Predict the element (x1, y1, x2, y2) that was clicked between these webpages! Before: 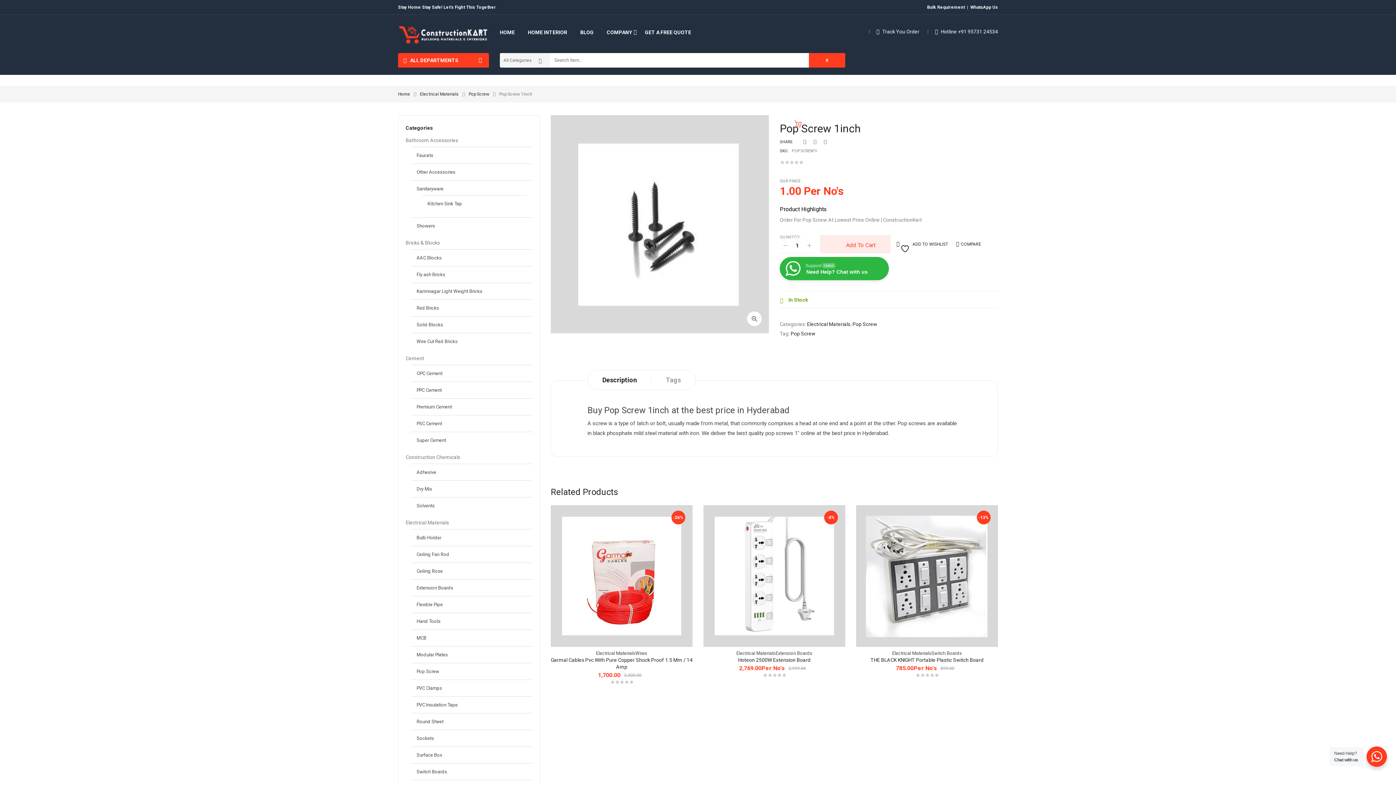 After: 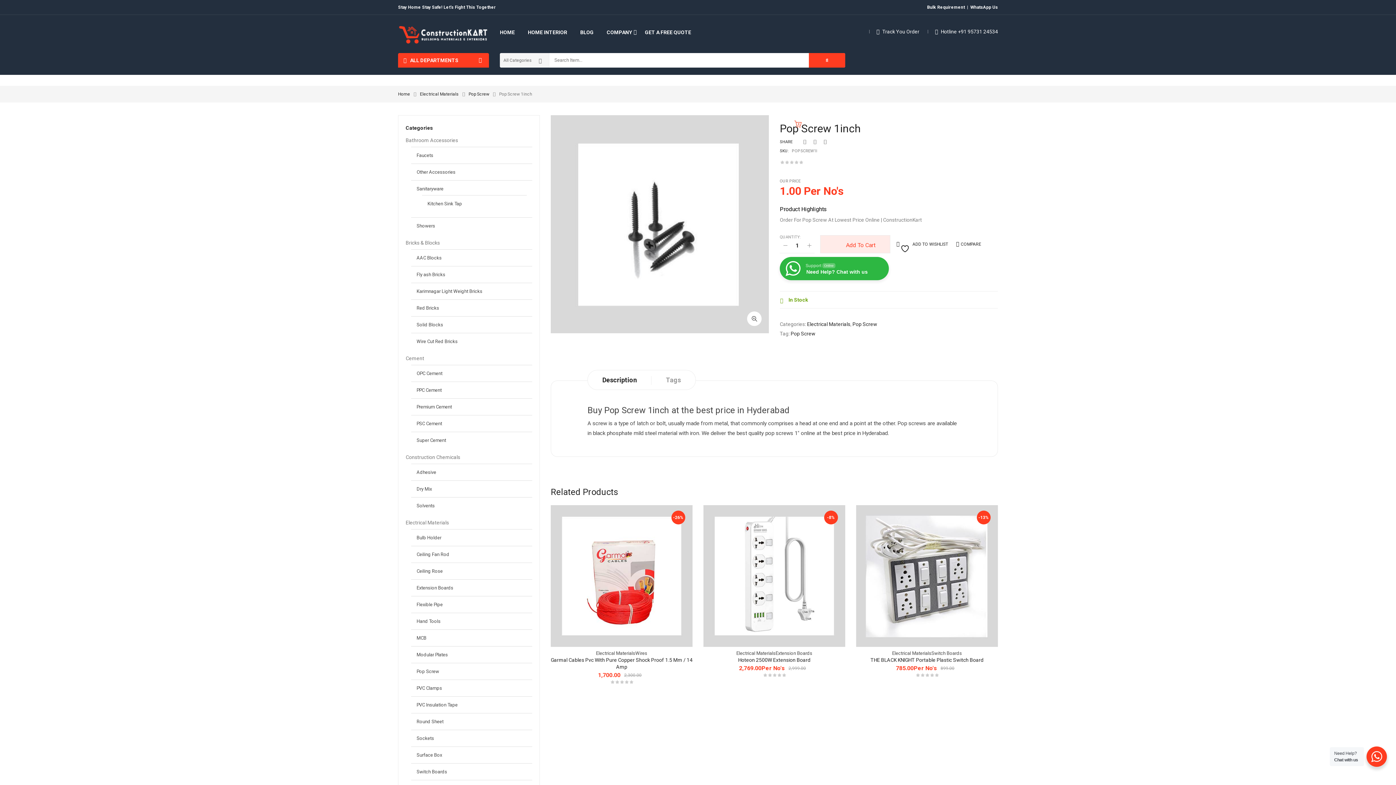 Action: bbox: (927, 4, 965, 9) label: Bulk Requirement